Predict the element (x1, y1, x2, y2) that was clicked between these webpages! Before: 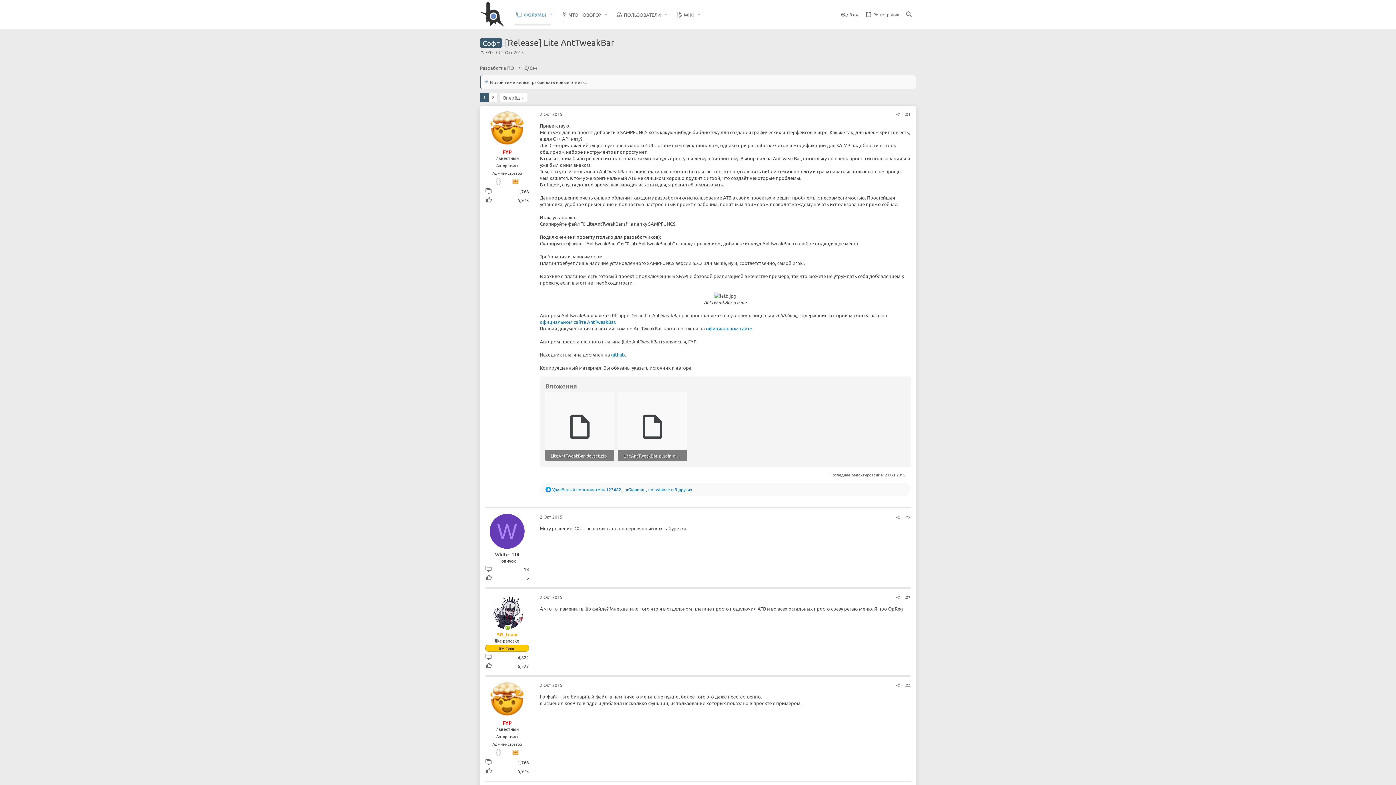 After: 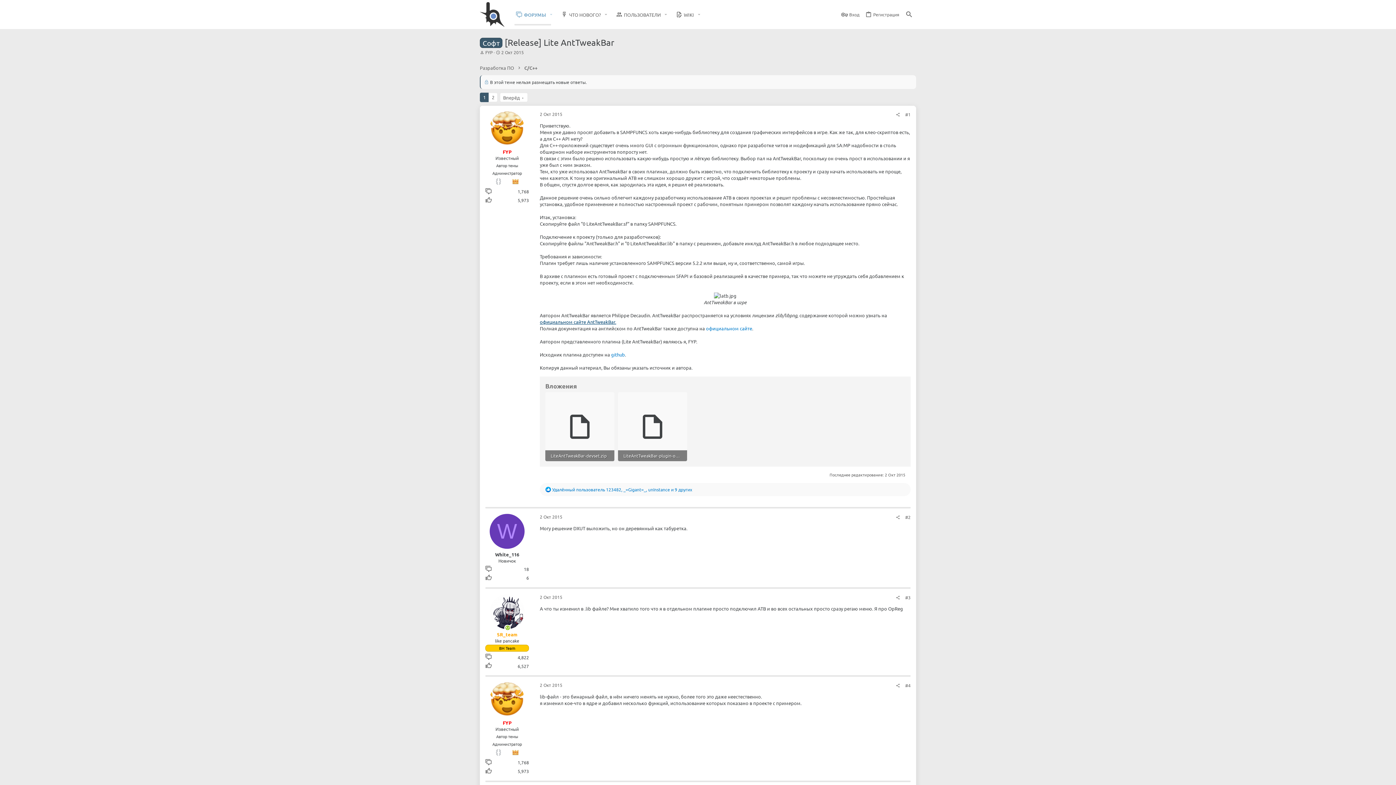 Action: bbox: (540, 318, 616, 325) label: официальном сайте AntTweakBar.